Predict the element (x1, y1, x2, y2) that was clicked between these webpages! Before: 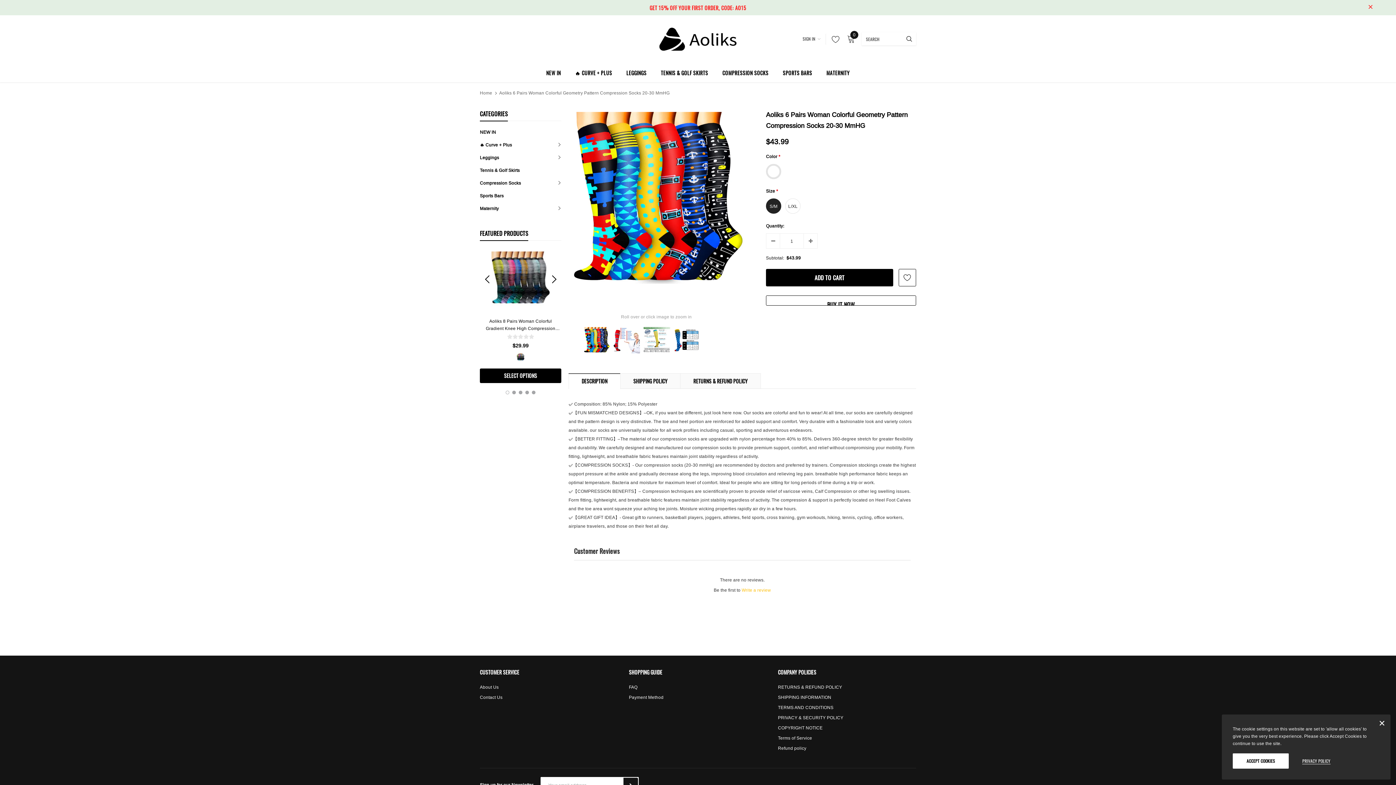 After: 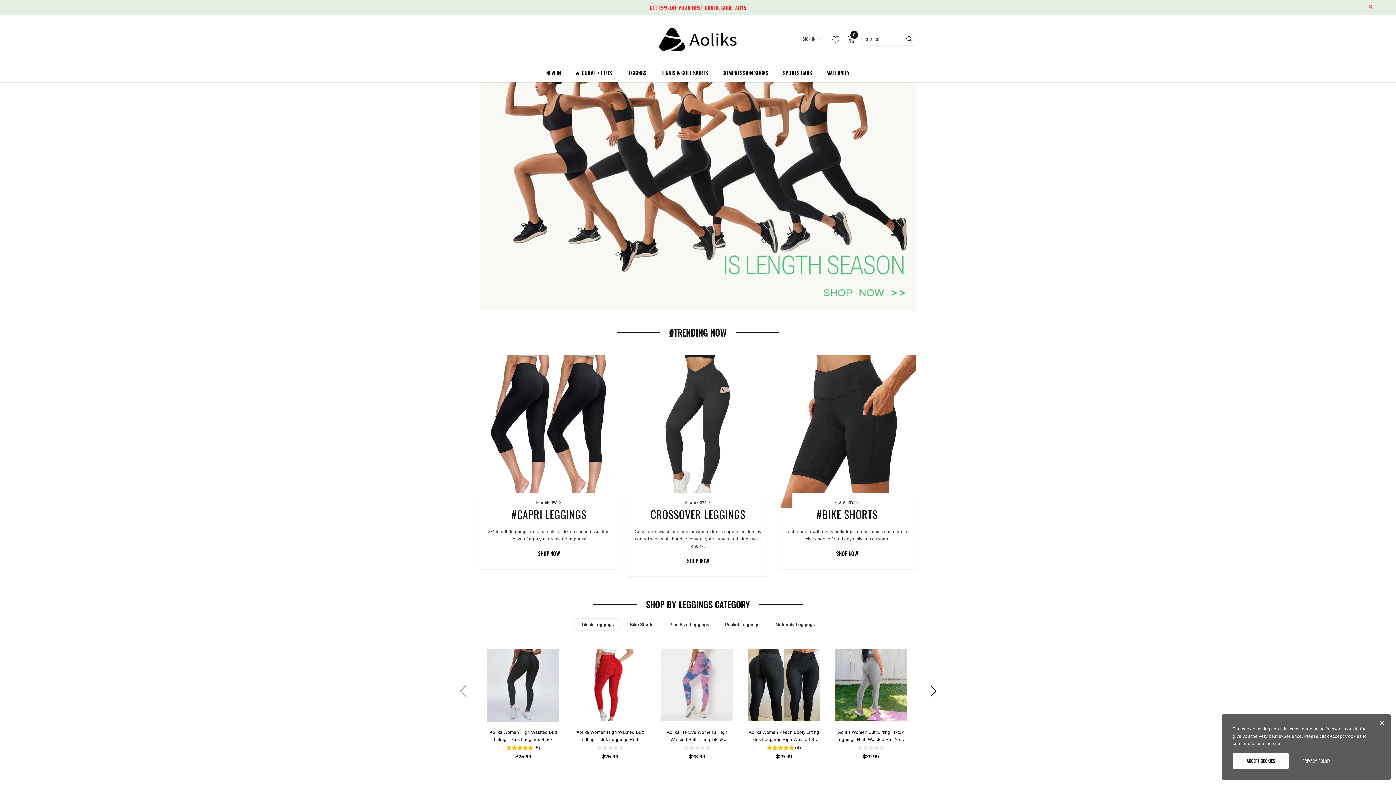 Action: bbox: (480, 88, 492, 97) label: Home